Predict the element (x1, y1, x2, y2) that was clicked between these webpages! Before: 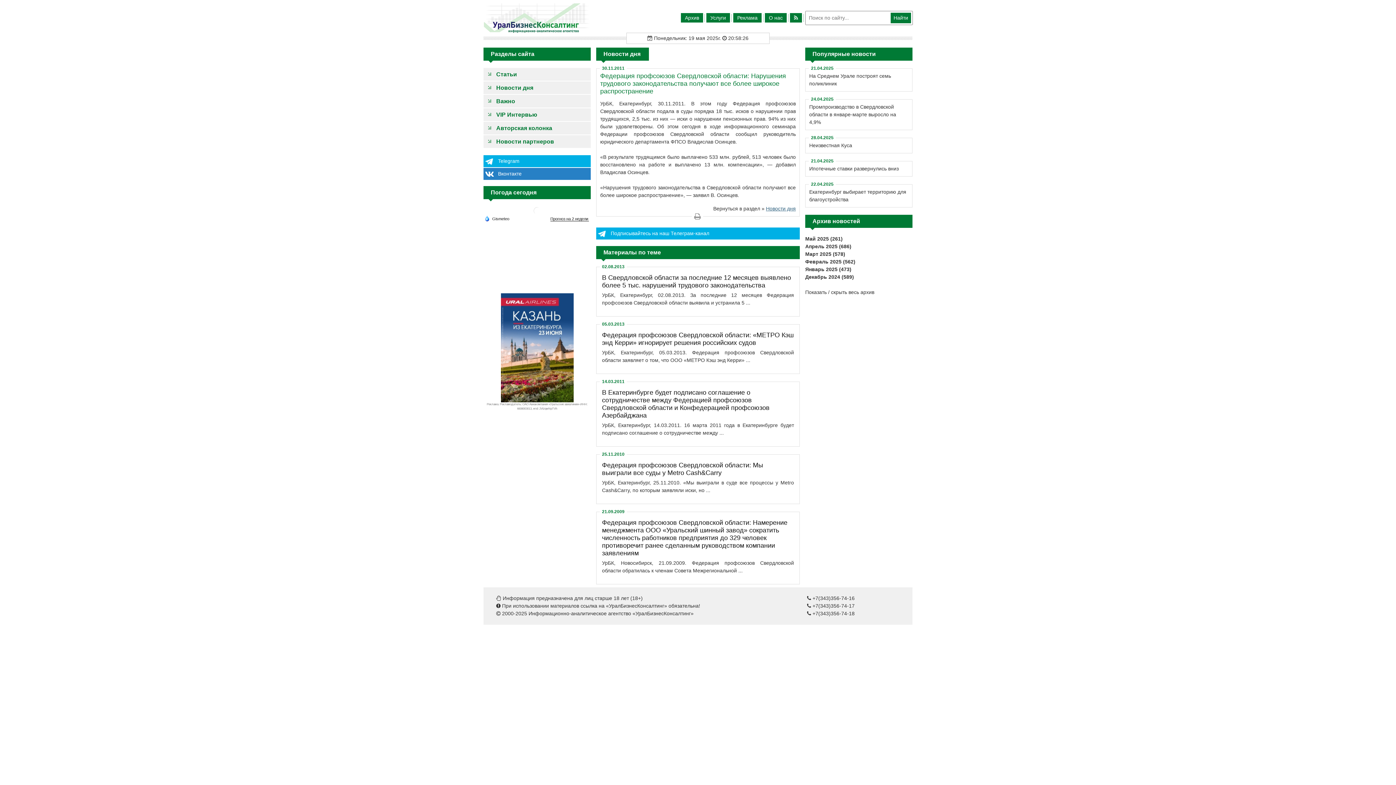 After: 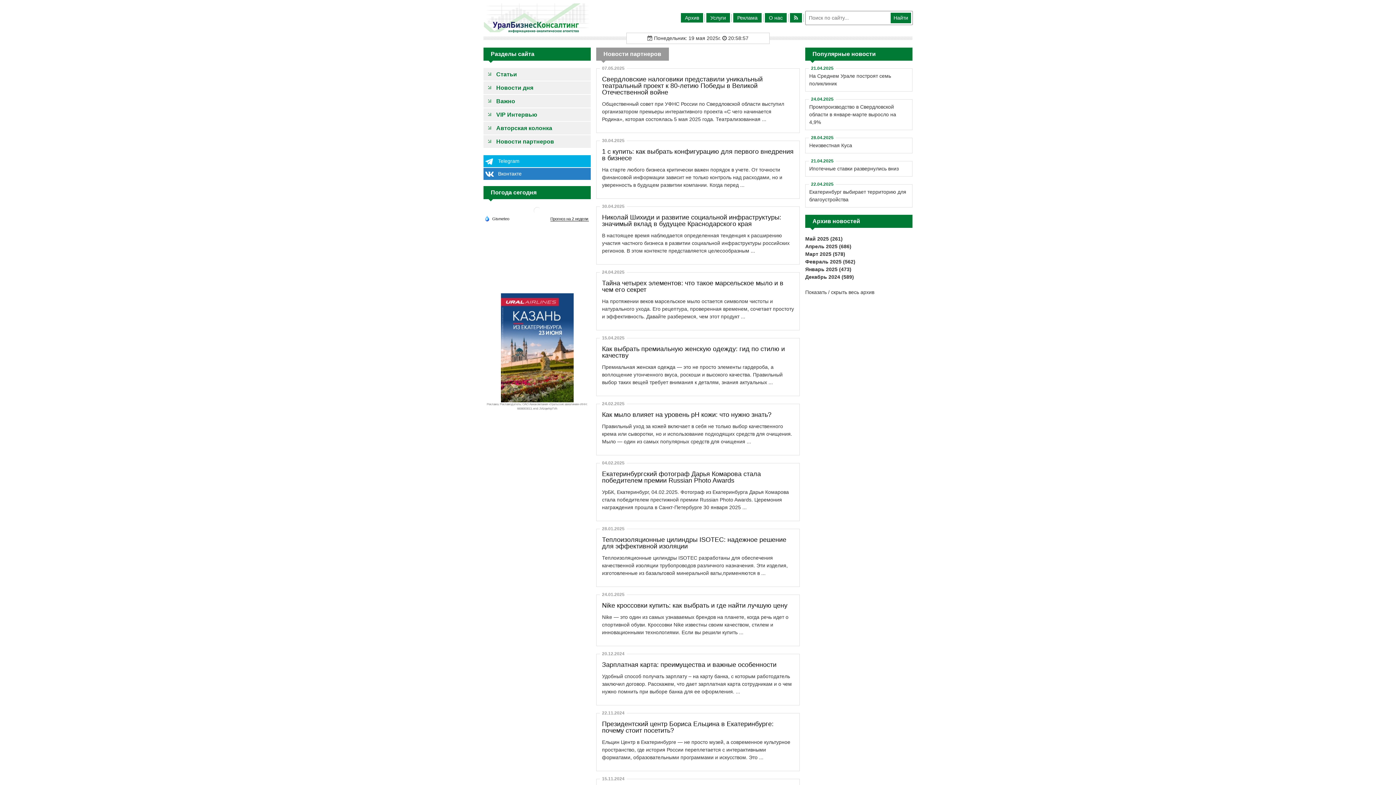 Action: label: Новости партнеров bbox: (483, 135, 590, 147)